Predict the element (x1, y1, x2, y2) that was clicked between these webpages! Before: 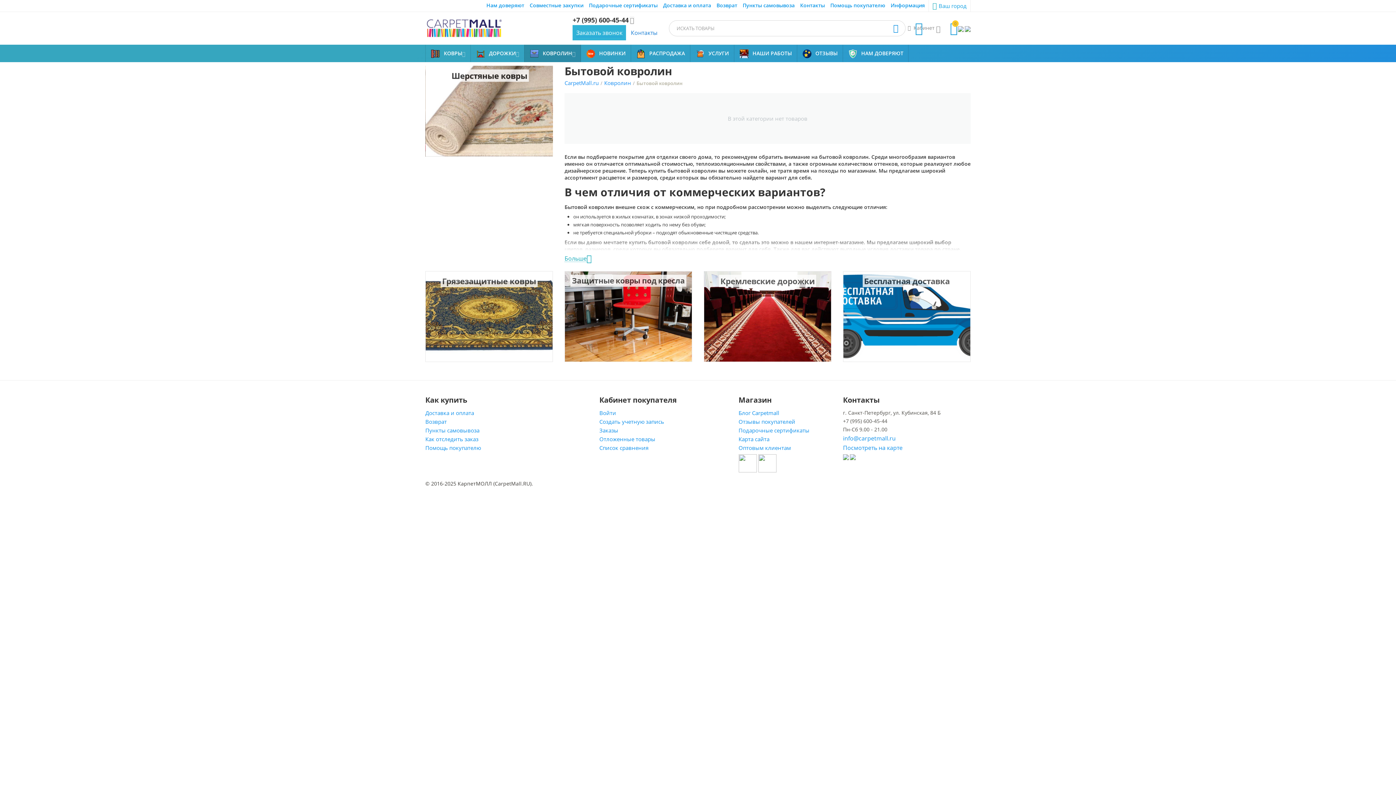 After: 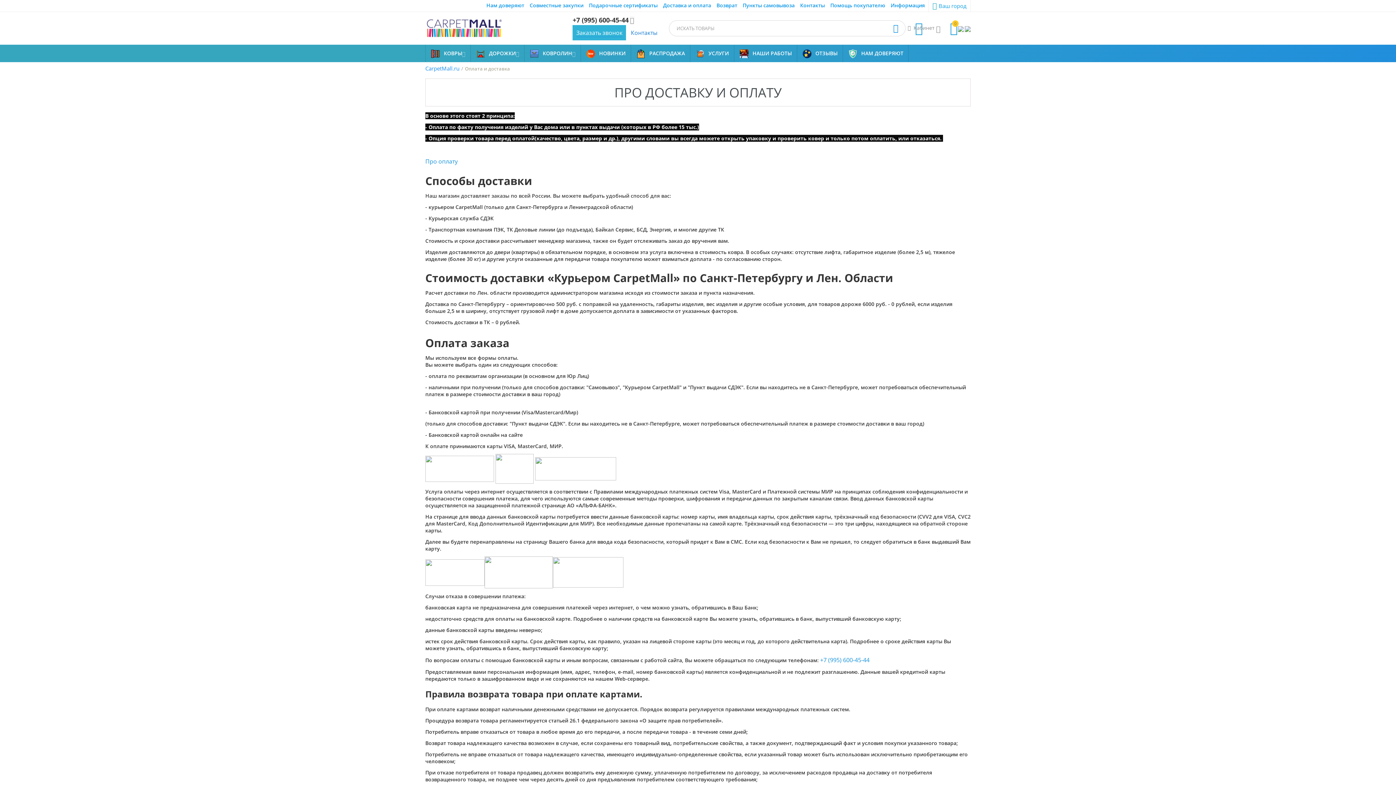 Action: label: Доставка и оплата bbox: (663, 1, 711, 8)